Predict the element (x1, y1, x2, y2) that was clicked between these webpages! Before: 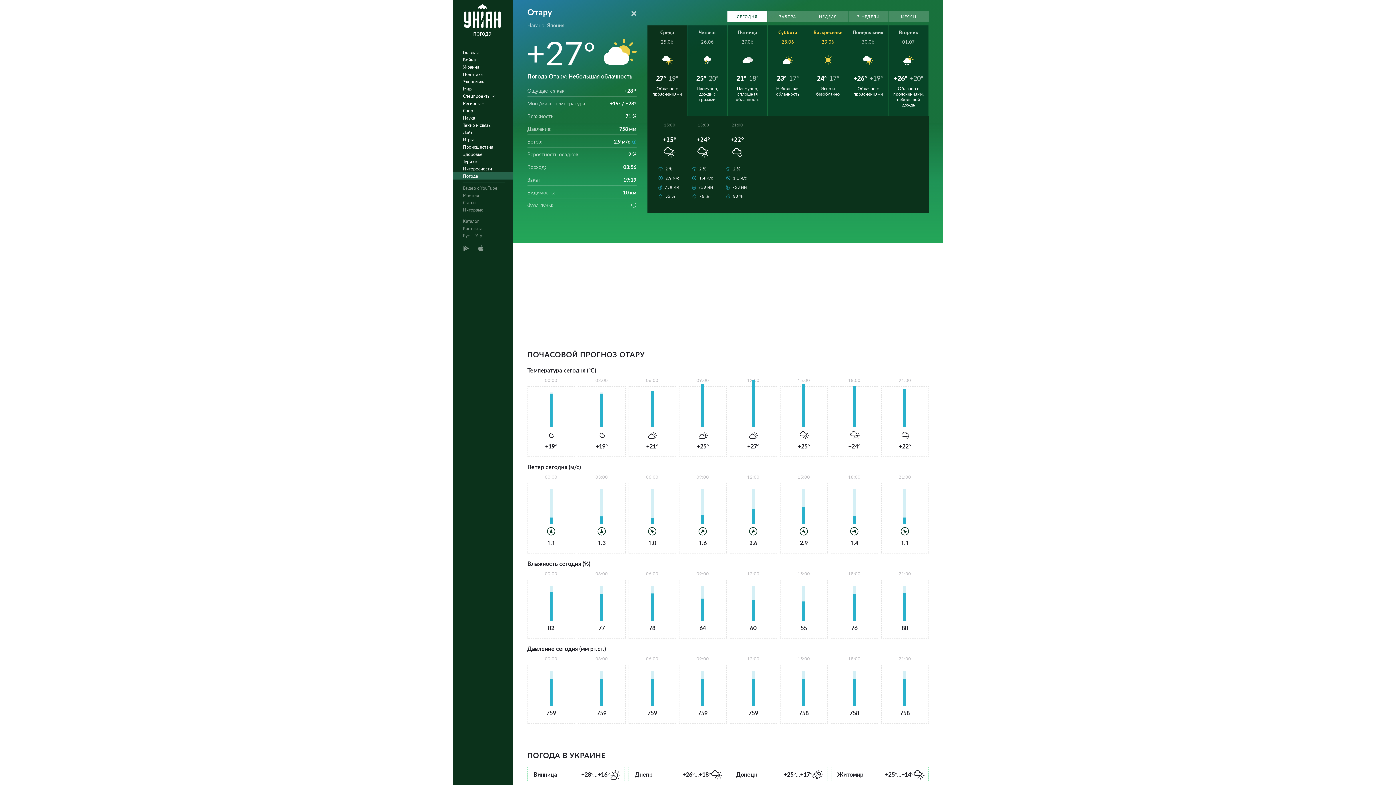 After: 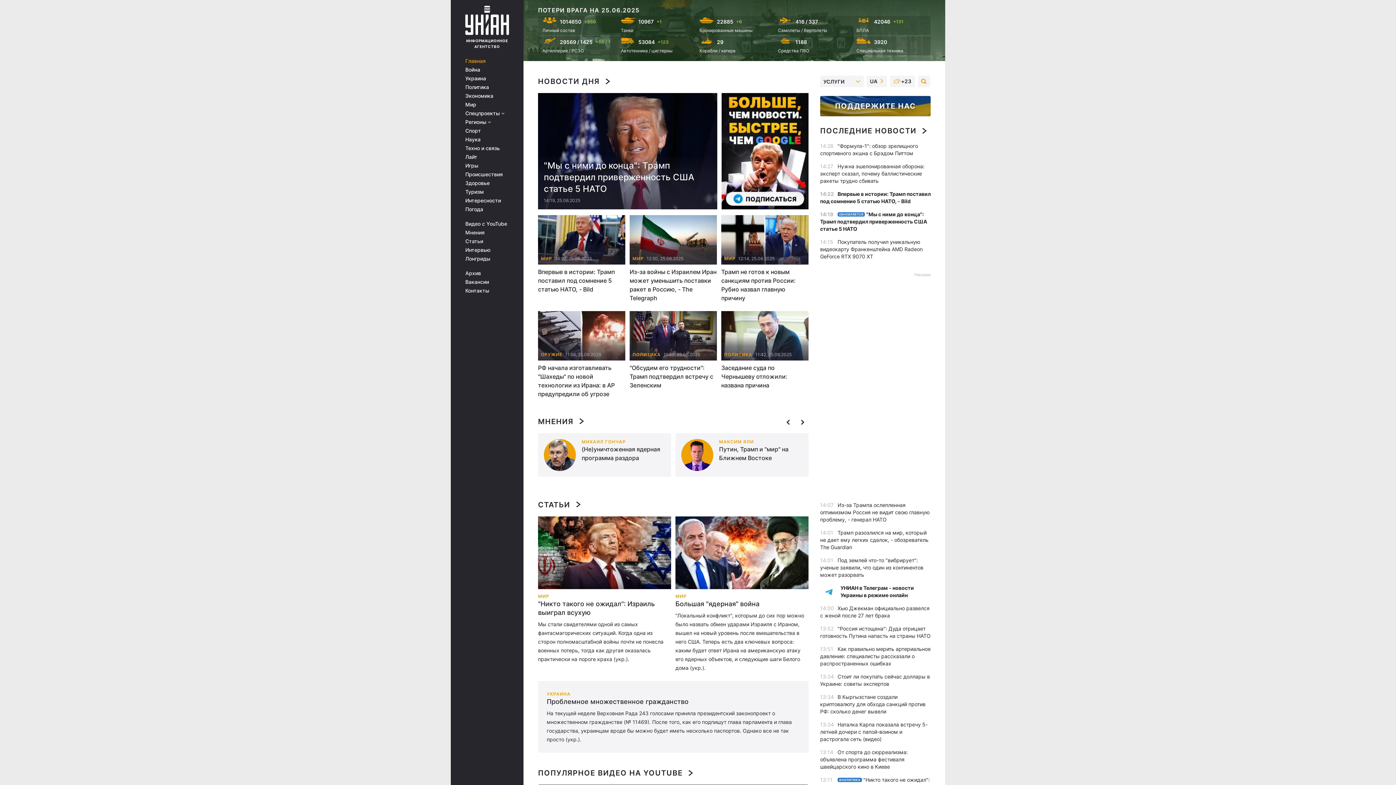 Action: bbox: (452, 48, 517, 56) label: Главная